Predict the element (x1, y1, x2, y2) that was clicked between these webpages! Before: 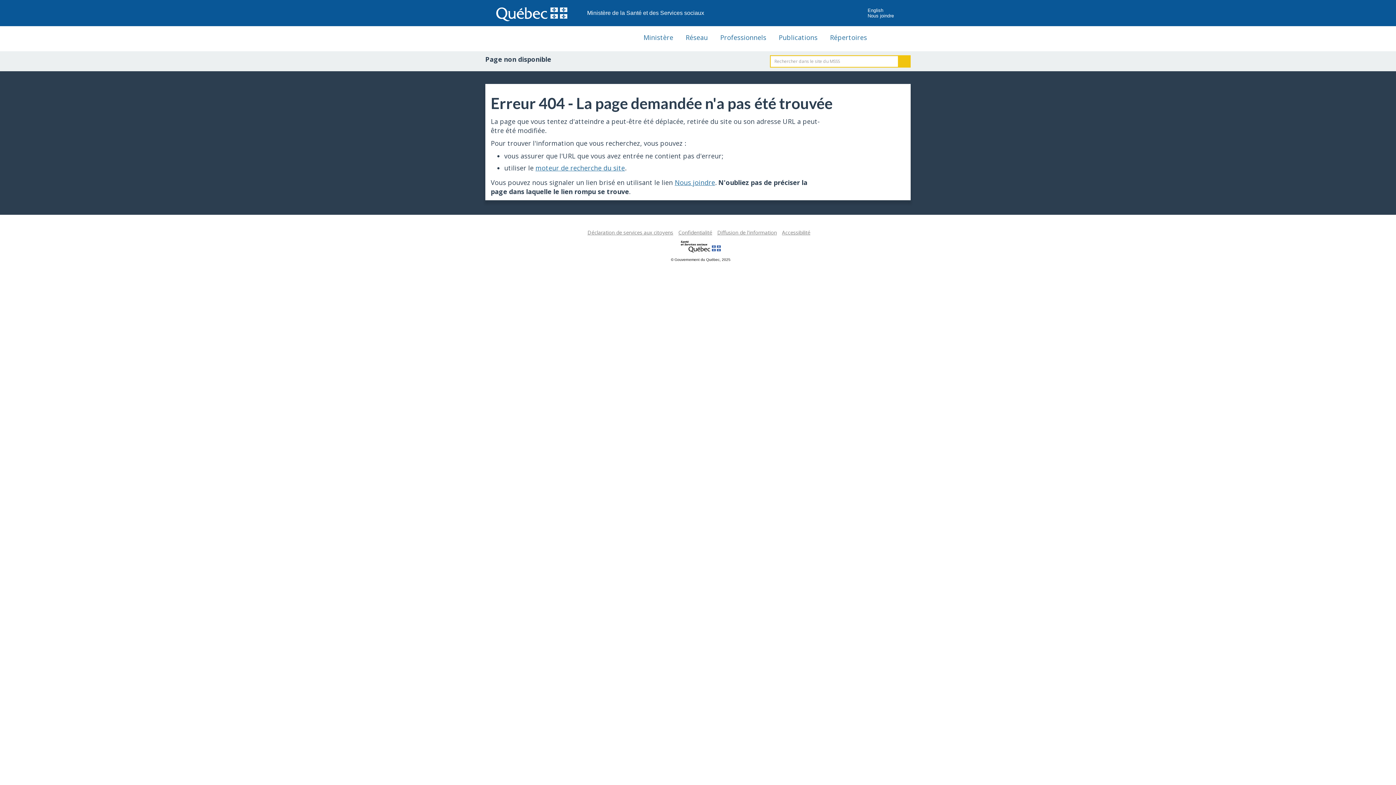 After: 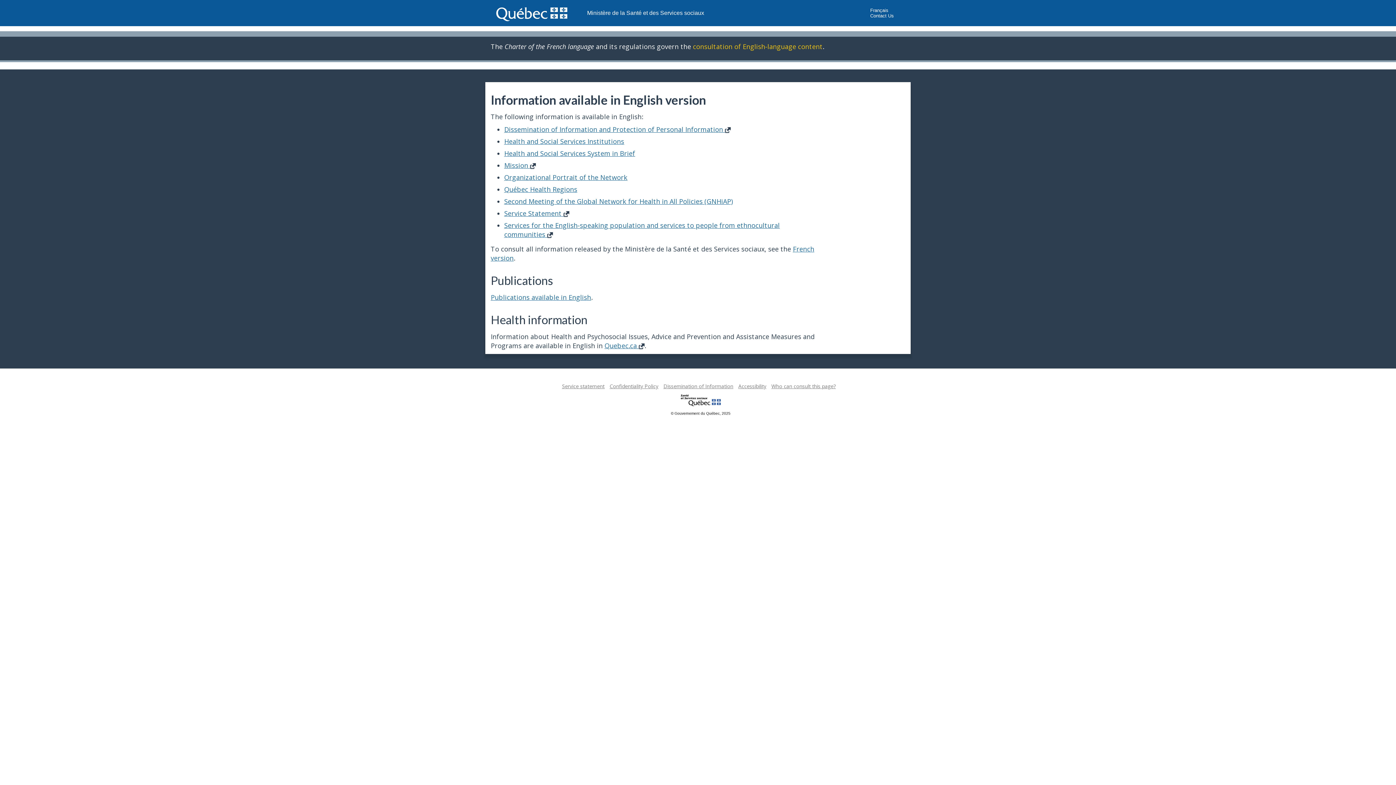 Action: label: English bbox: (867, 7, 894, 13)